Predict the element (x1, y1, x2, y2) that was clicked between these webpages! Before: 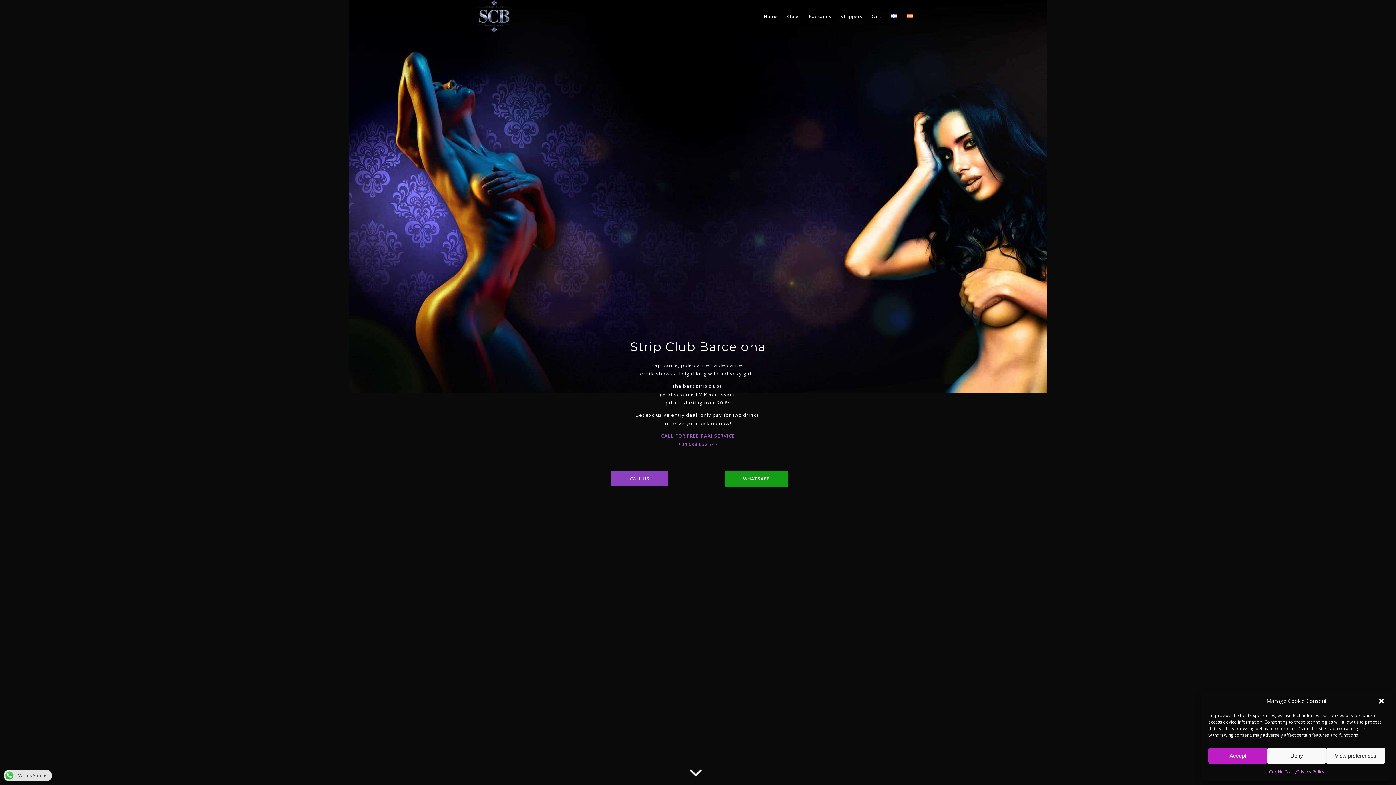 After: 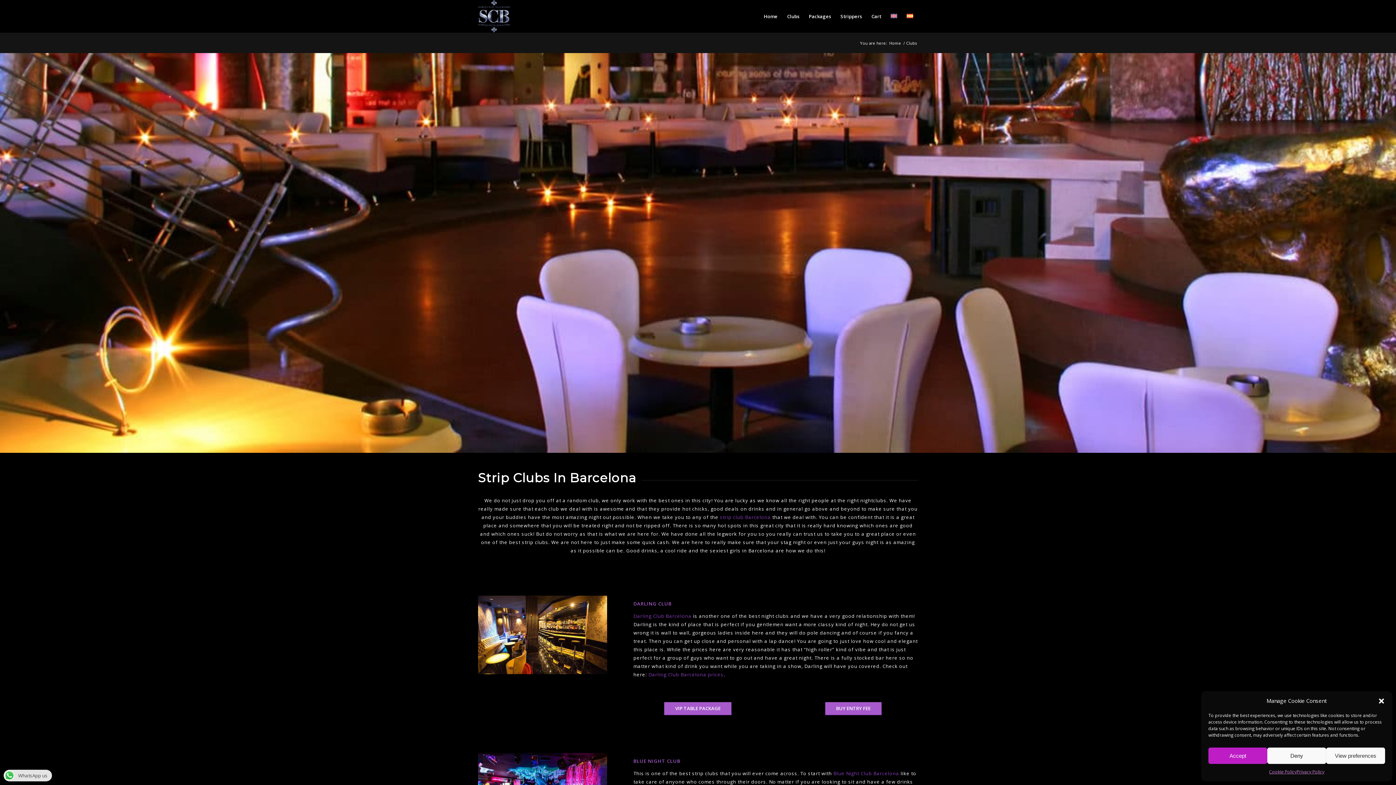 Action: bbox: (782, 0, 804, 32) label: Clubs